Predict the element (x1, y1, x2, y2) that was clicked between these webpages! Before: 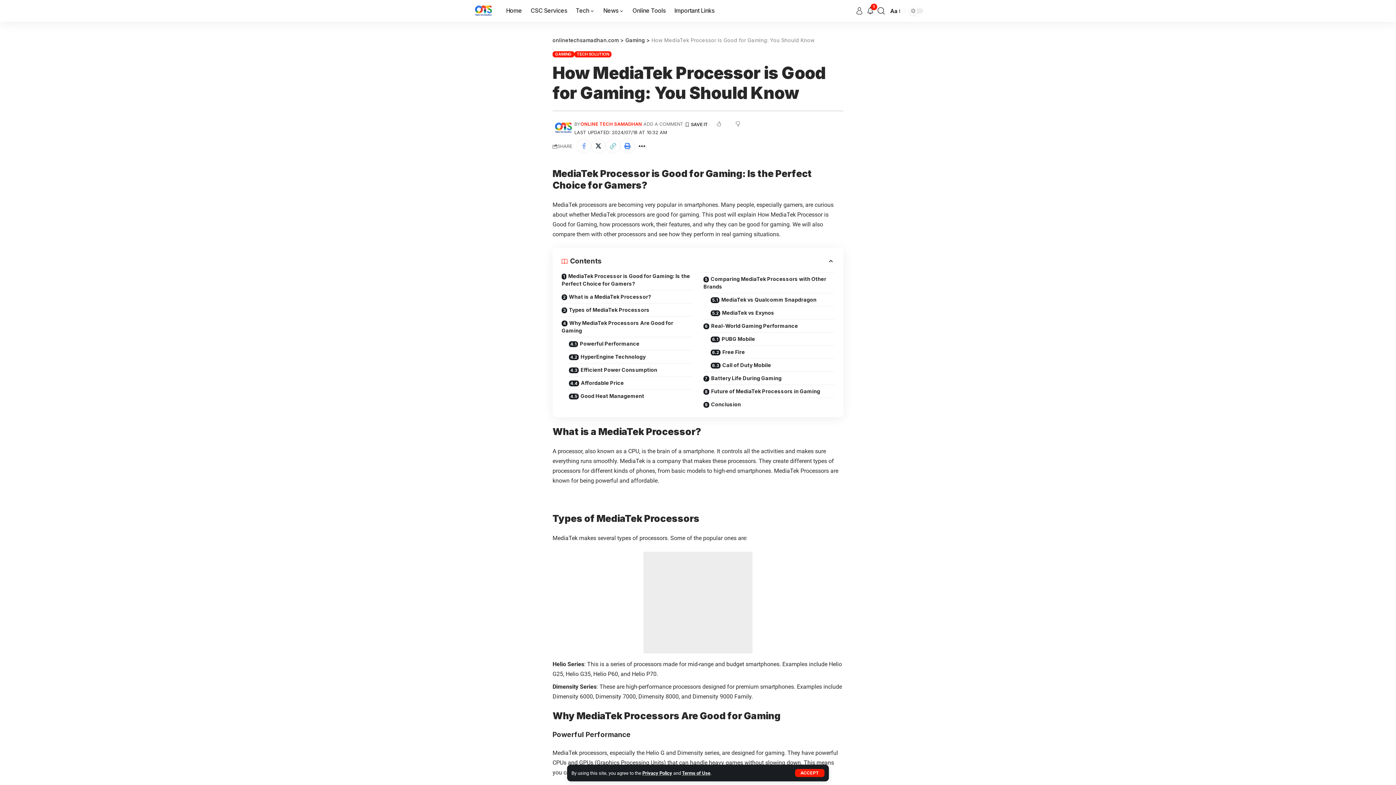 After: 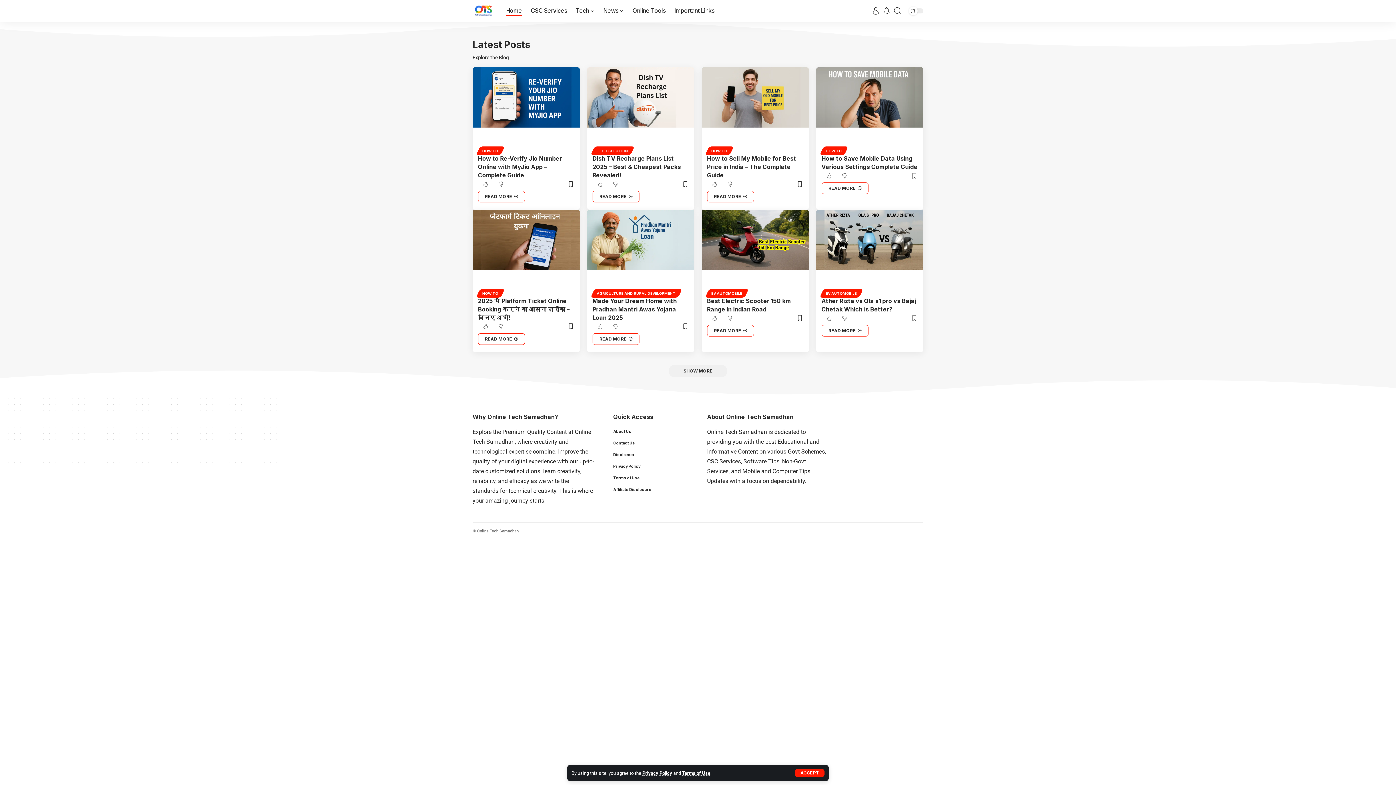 Action: bbox: (472, 0, 494, 21)